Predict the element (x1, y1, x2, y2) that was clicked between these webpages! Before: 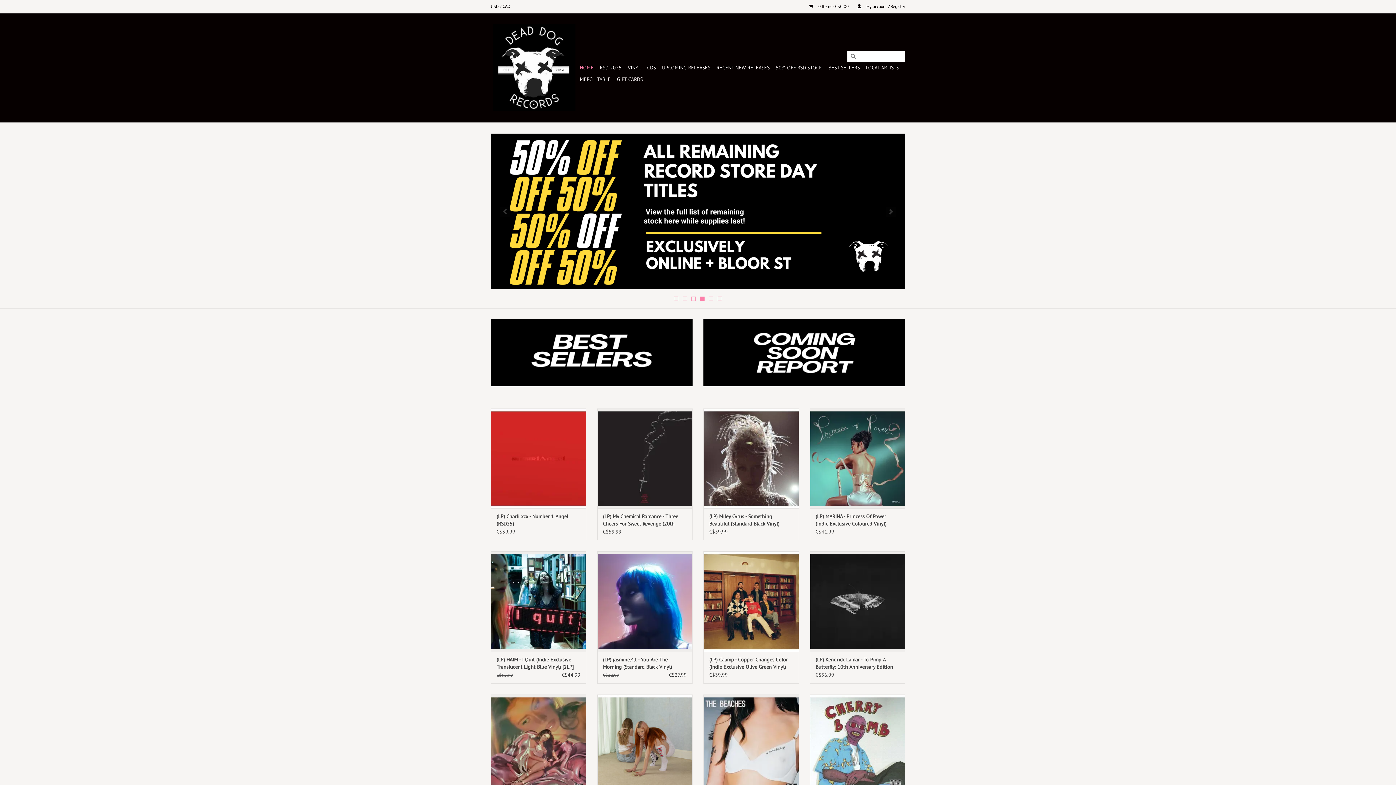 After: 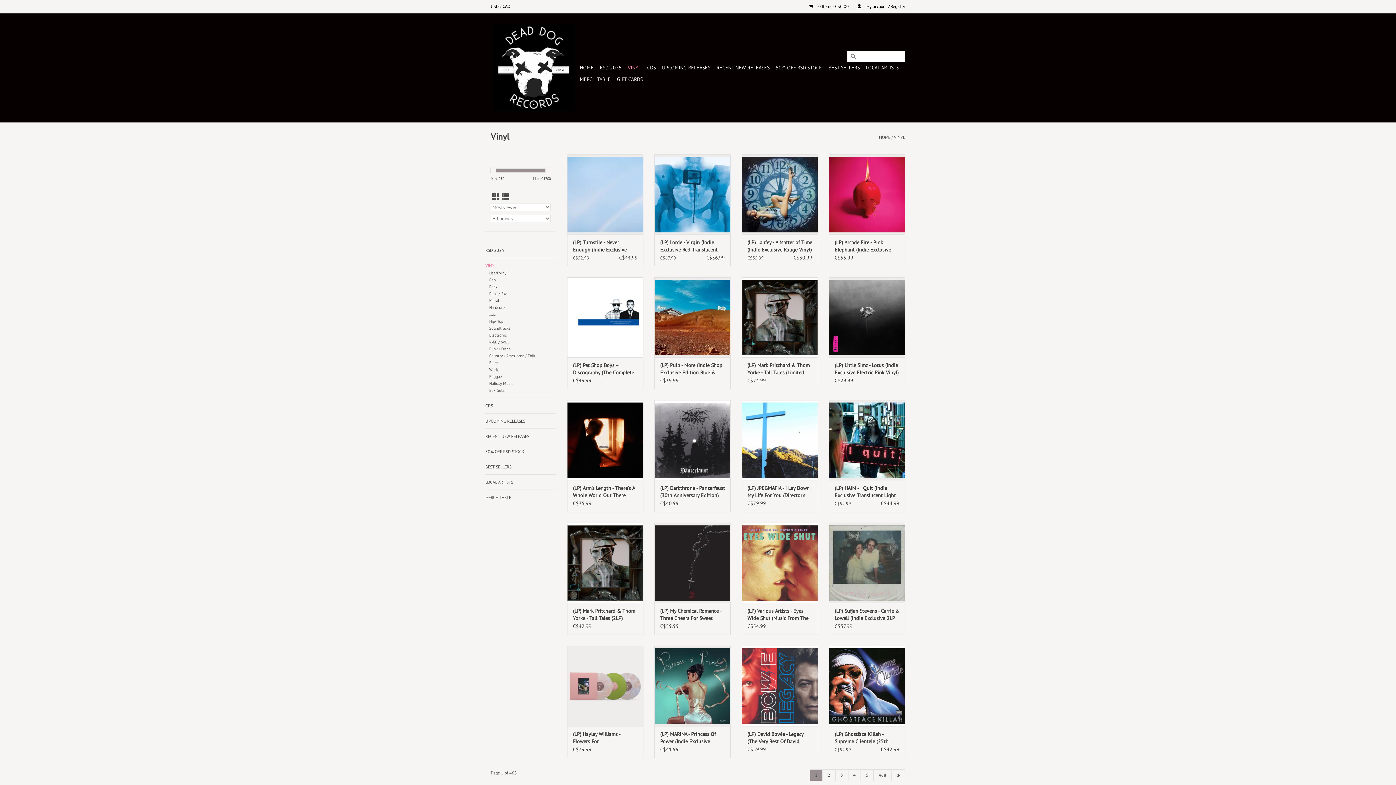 Action: label: VINYL bbox: (625, 61, 643, 73)